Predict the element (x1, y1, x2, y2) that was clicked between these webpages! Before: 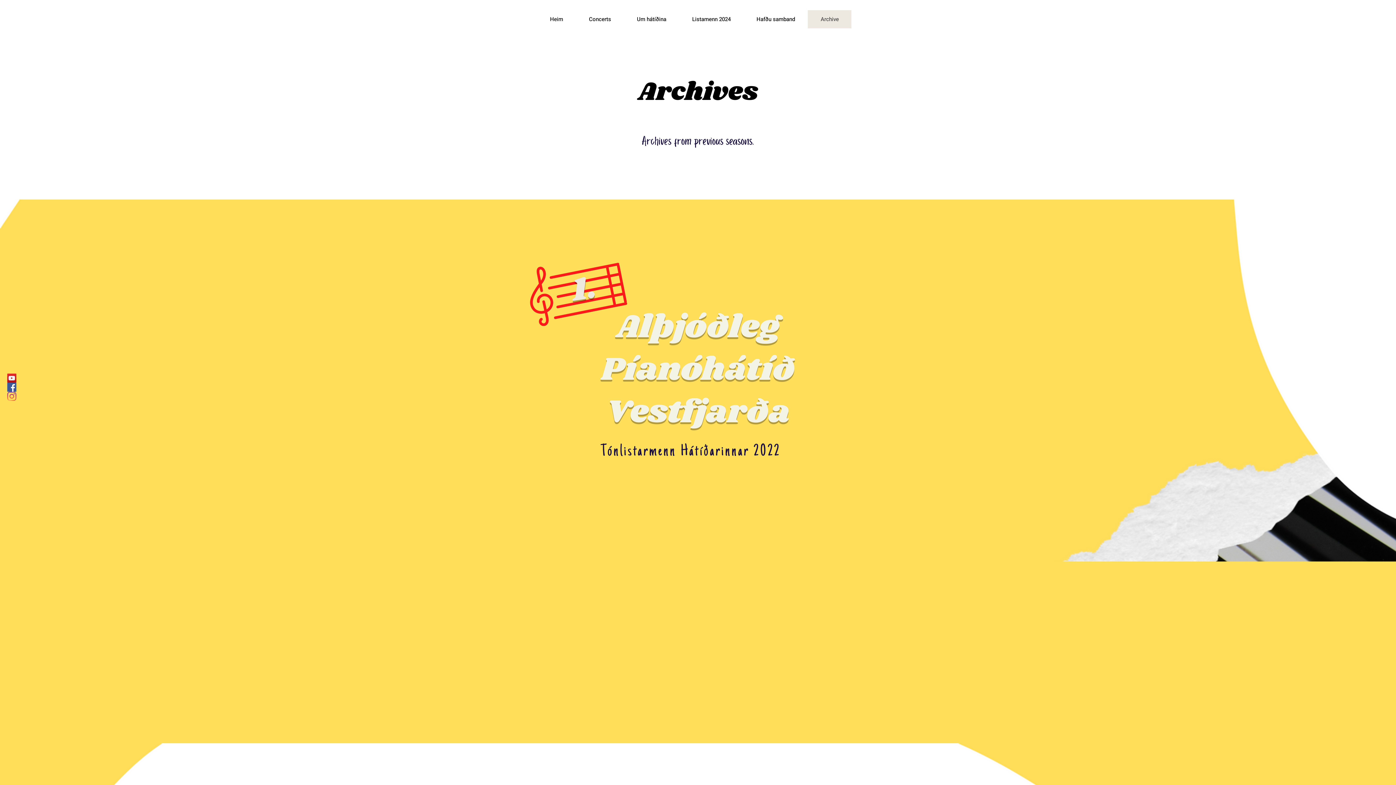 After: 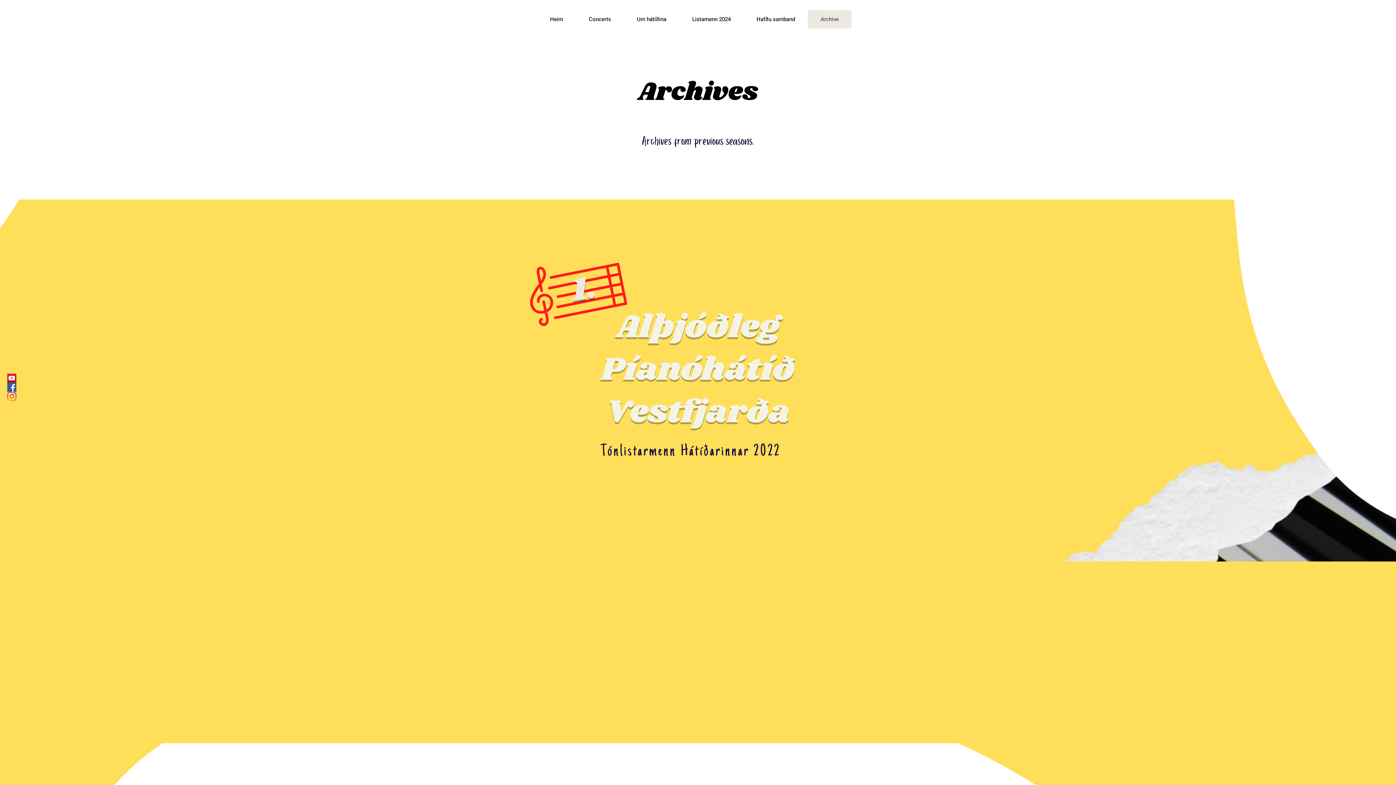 Action: bbox: (7, 391, 16, 400) label: Instagram